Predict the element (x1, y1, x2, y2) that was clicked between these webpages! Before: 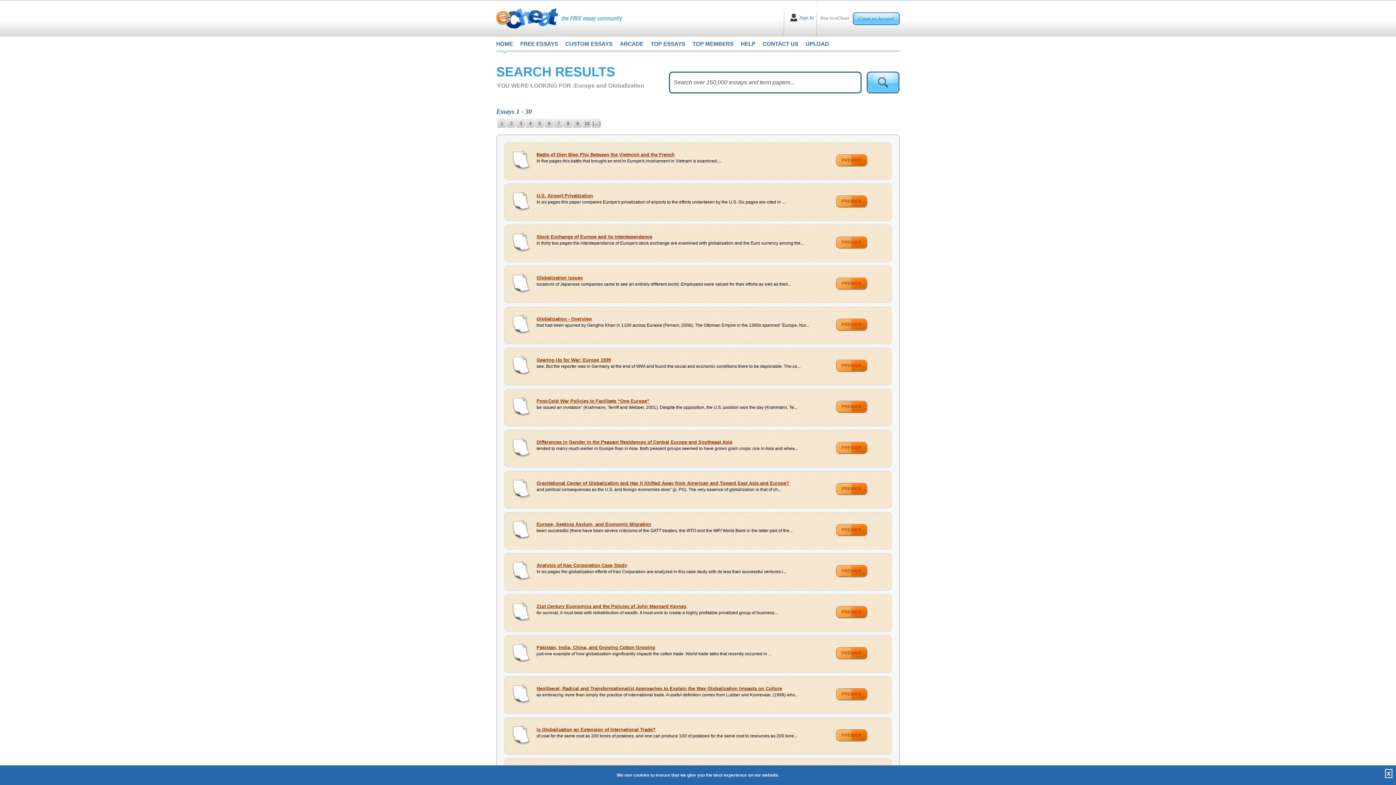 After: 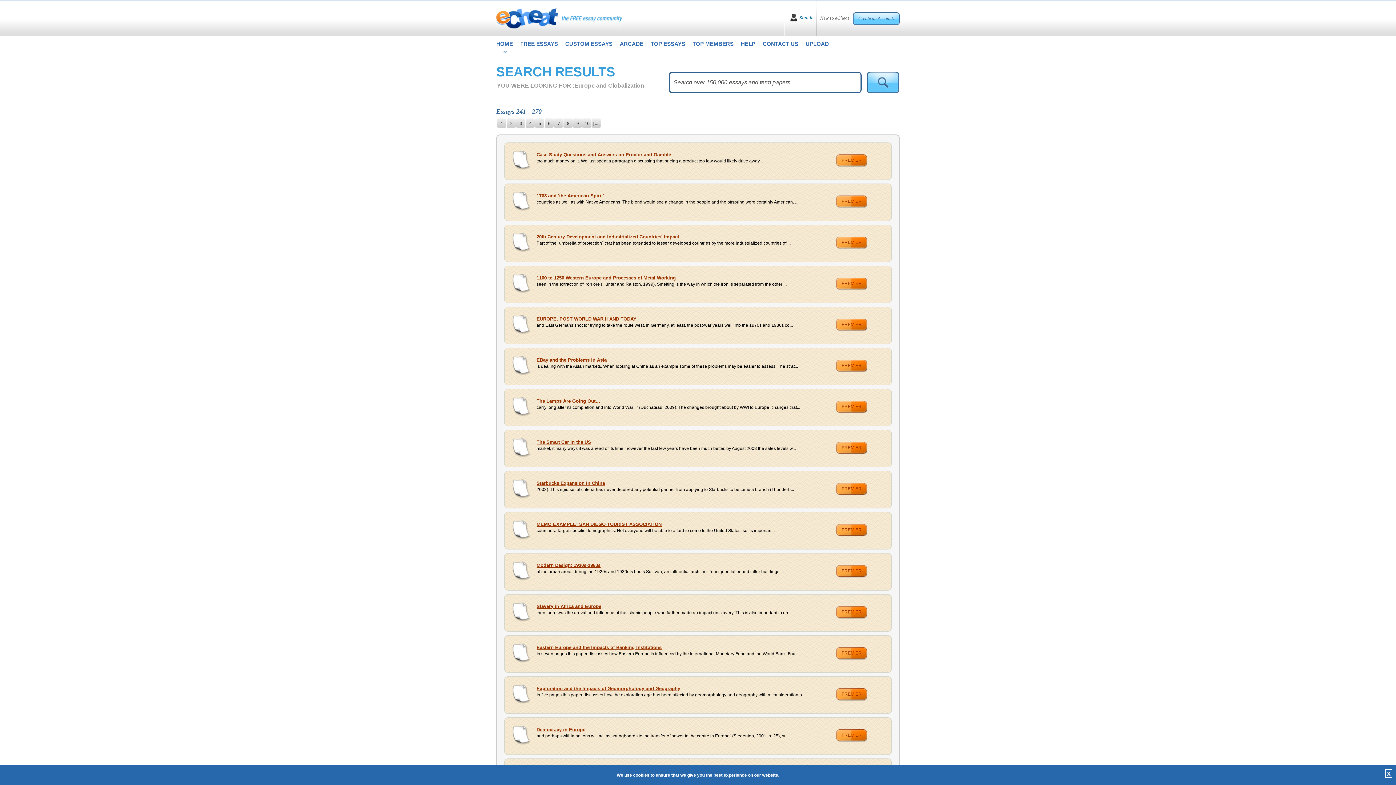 Action: label: 9 bbox: (573, 118, 582, 129)